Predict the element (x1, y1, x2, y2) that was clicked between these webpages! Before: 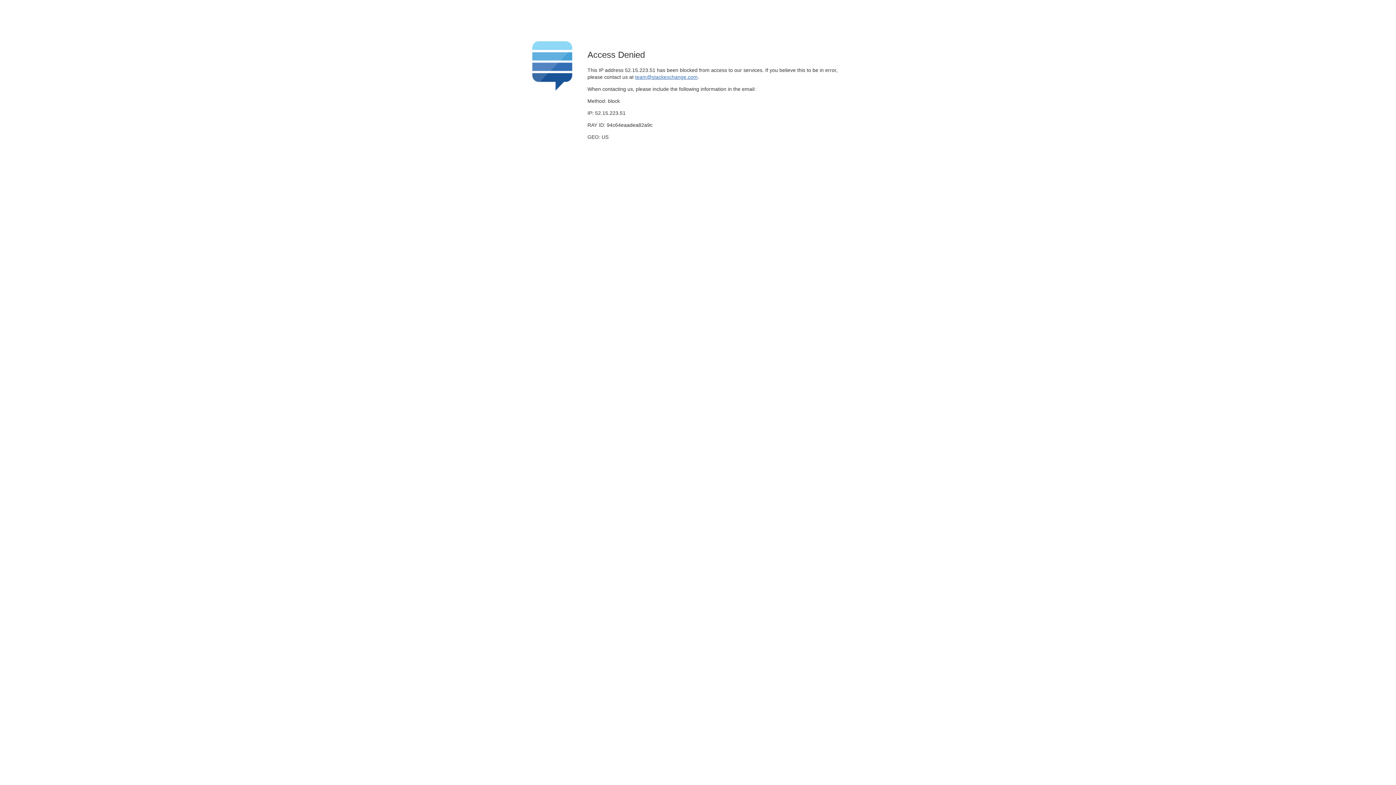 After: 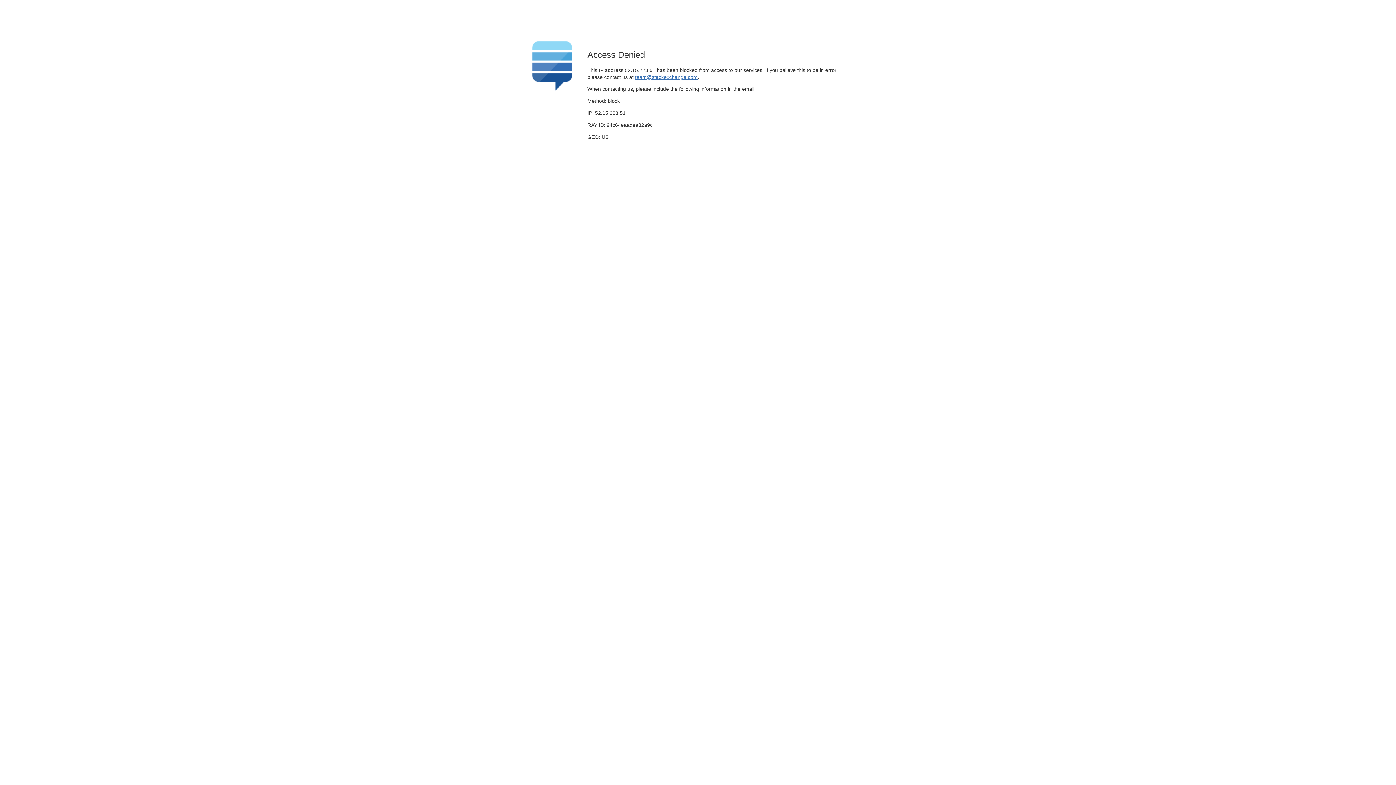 Action: bbox: (635, 74, 697, 79) label: team@stackexchange.com